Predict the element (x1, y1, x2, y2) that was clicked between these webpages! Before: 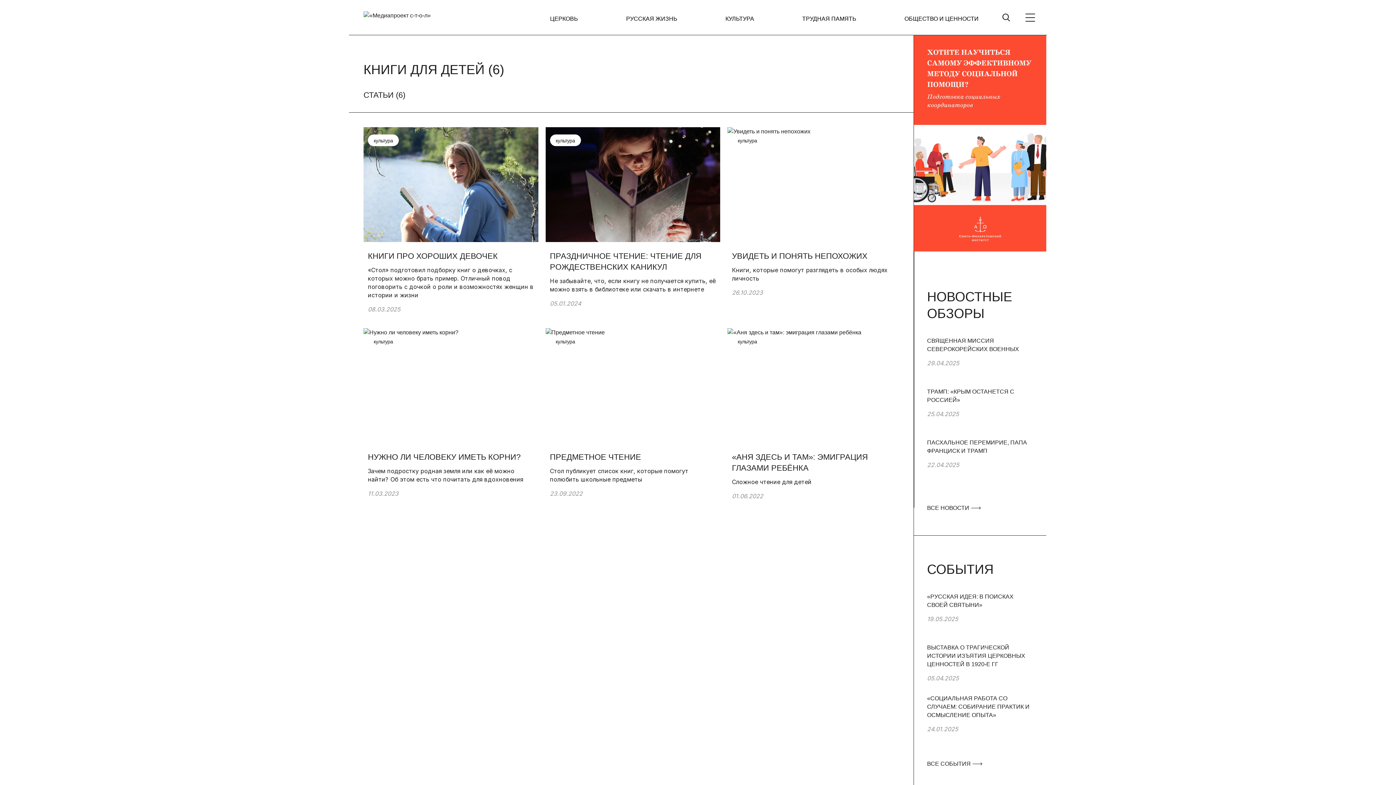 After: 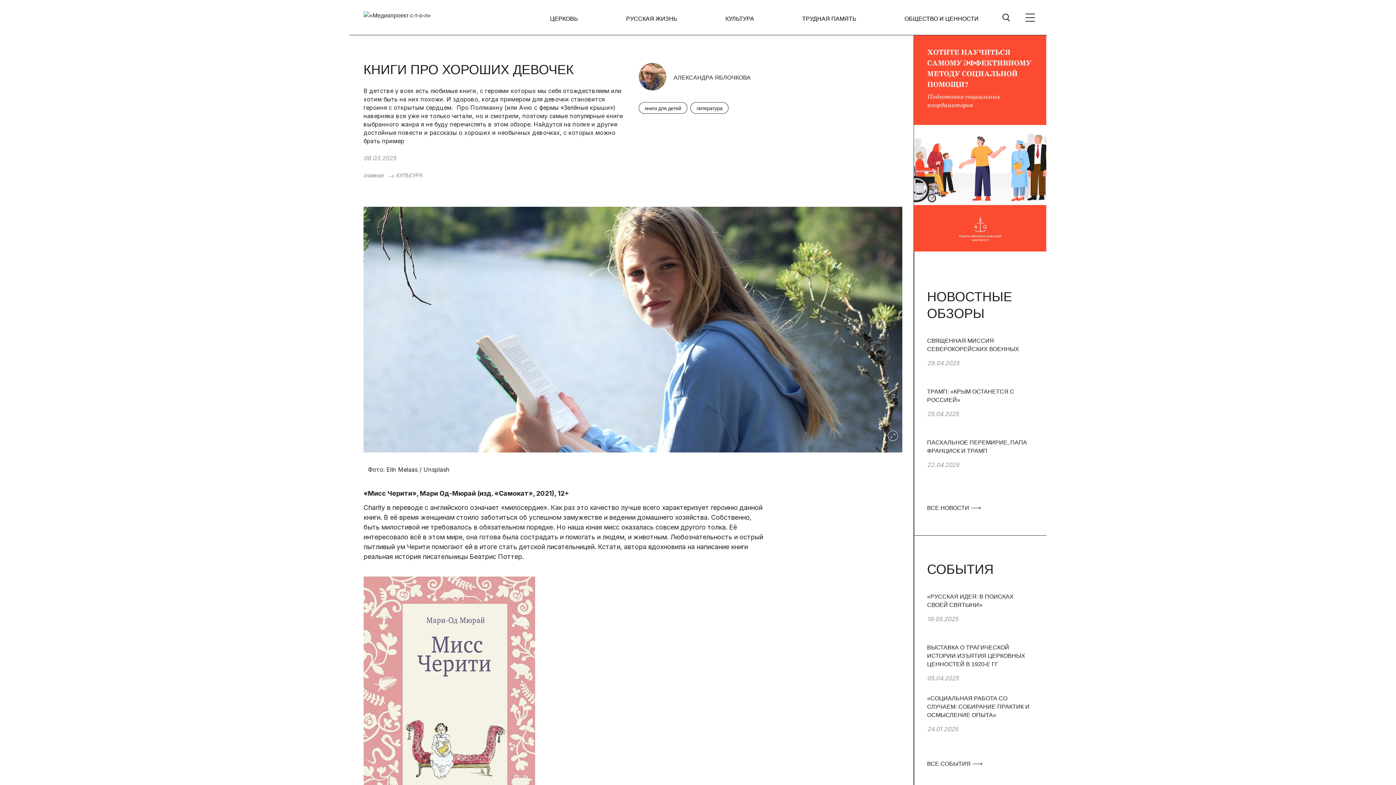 Action: bbox: (368, 266, 534, 299) label: «Стол» подготовил подборку книг о девочках, с которых можно брать пример. Отличный повод поговорить с дочкой о роли и возможностях женщин в истории и жизни